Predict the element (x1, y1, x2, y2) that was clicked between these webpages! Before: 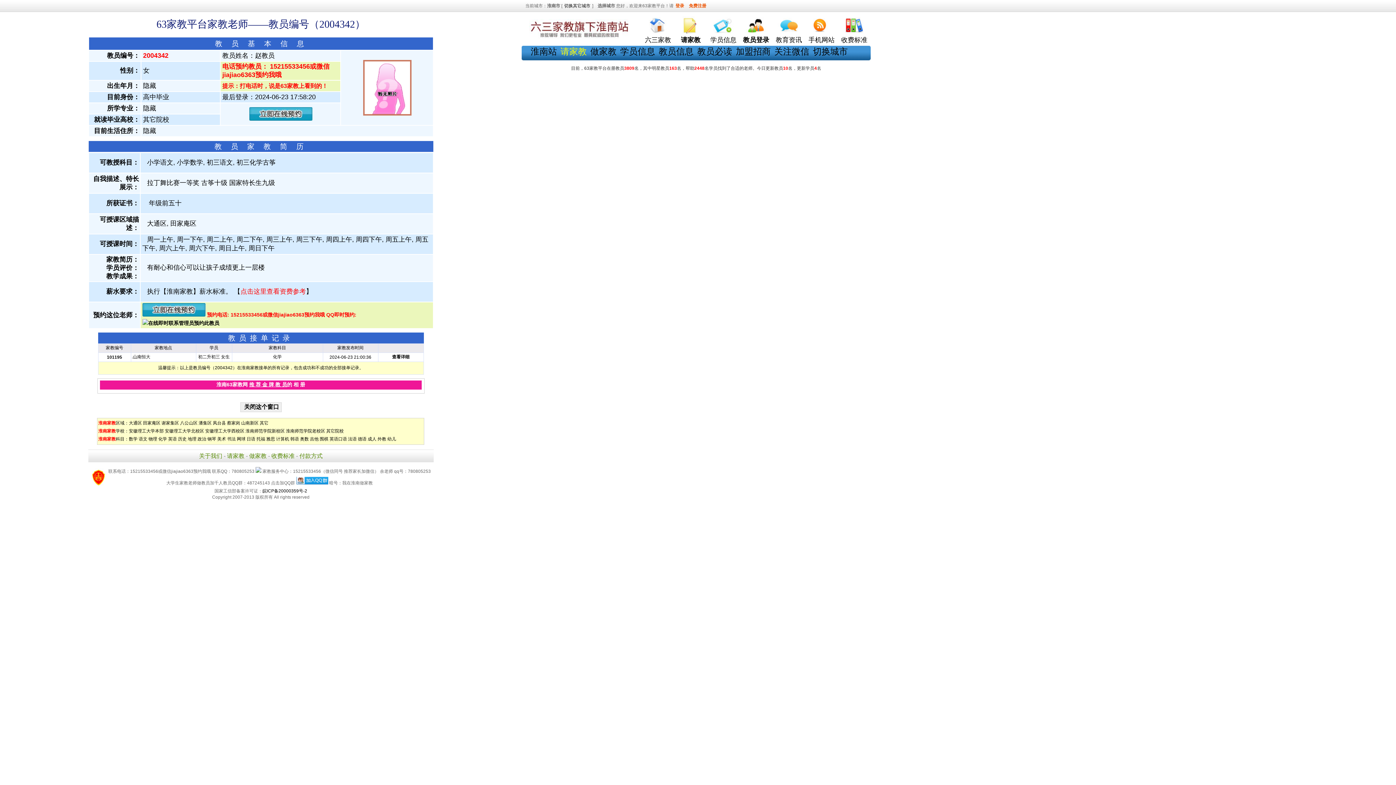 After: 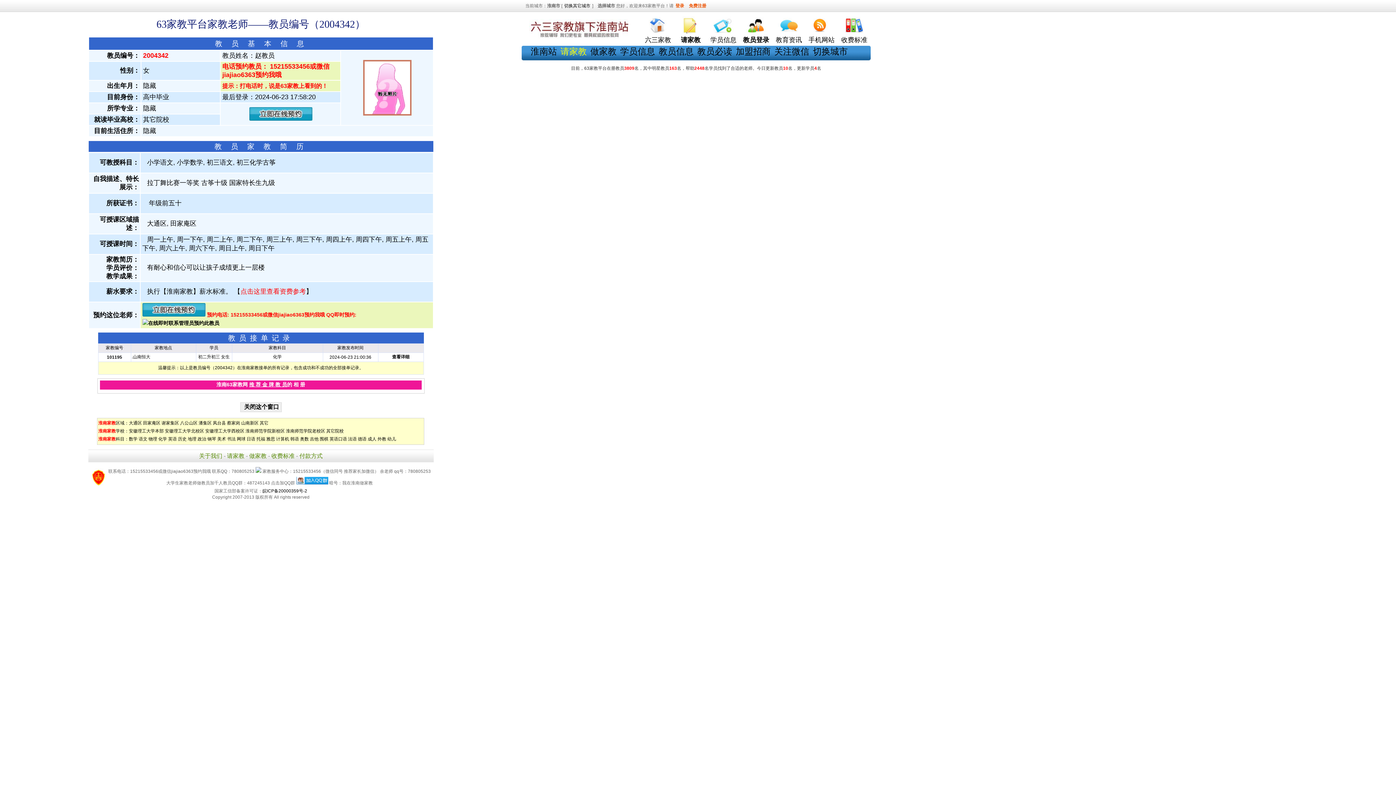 Action: bbox: (255, 469, 261, 474)